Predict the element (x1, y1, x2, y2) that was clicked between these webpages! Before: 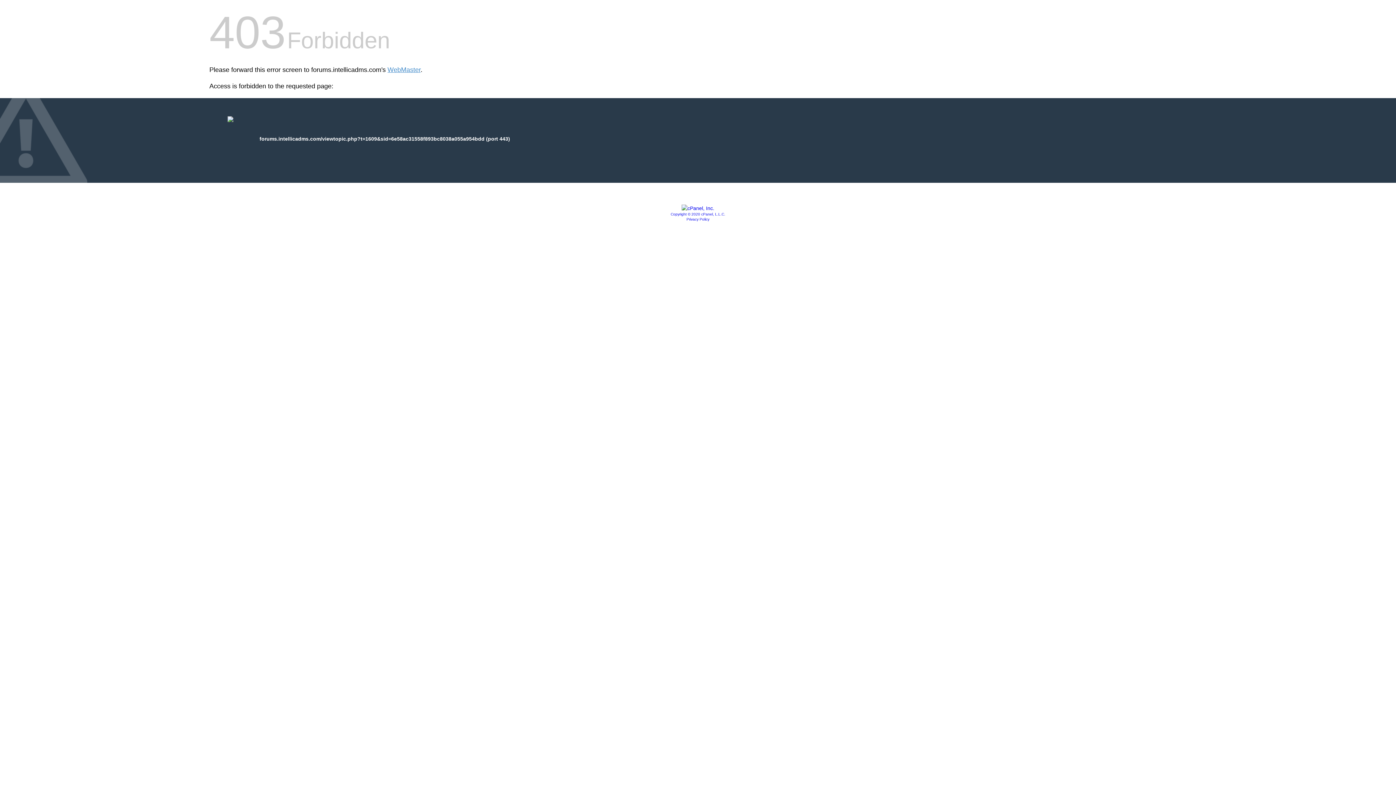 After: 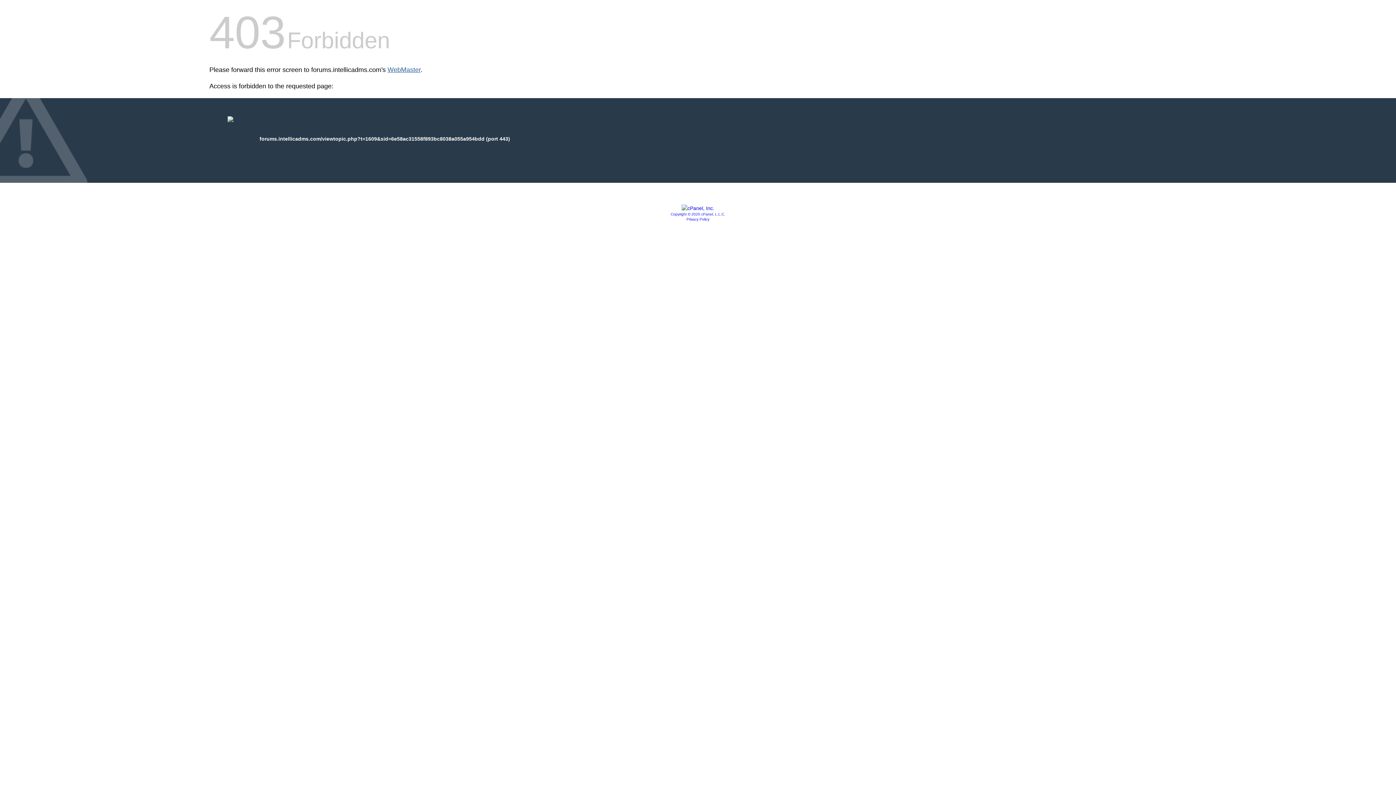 Action: bbox: (387, 66, 420, 73) label: WebMaster